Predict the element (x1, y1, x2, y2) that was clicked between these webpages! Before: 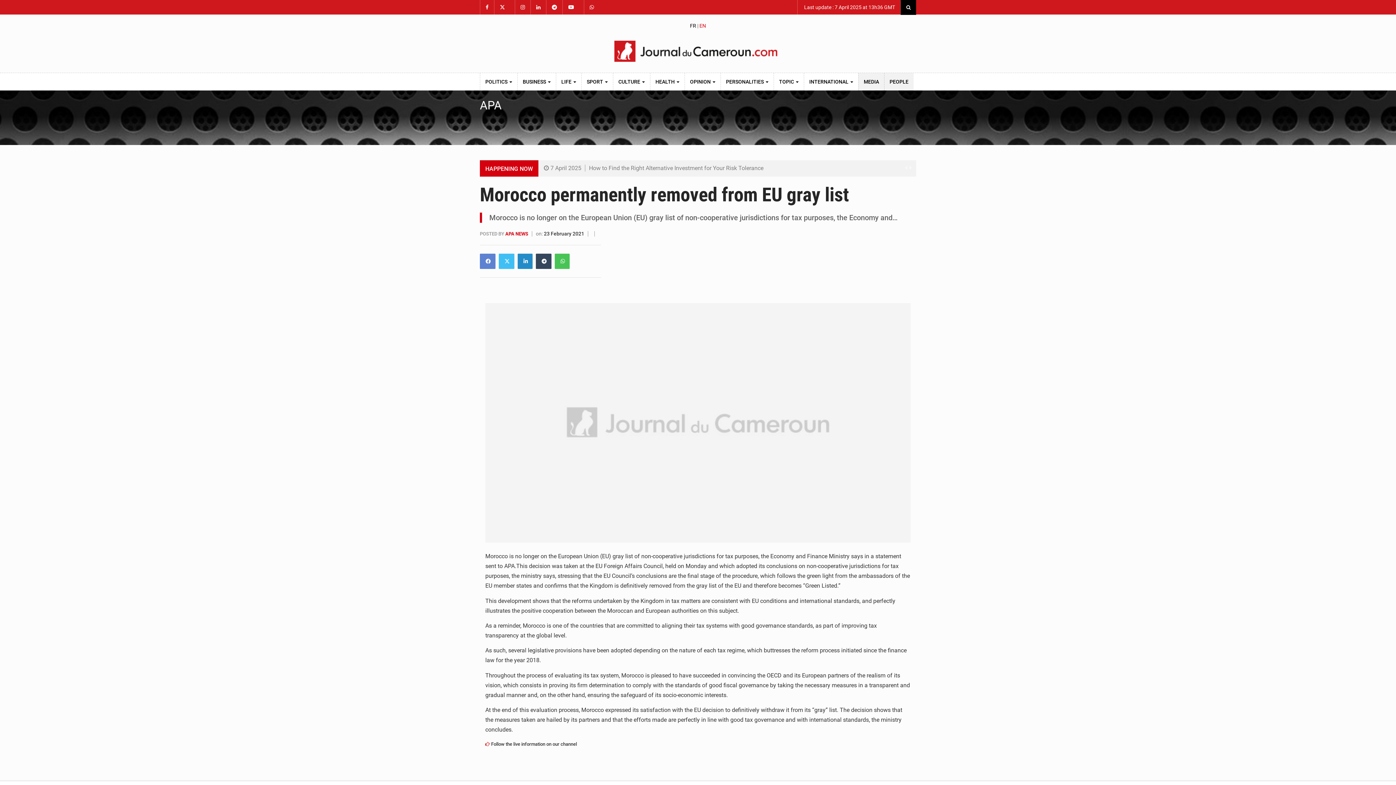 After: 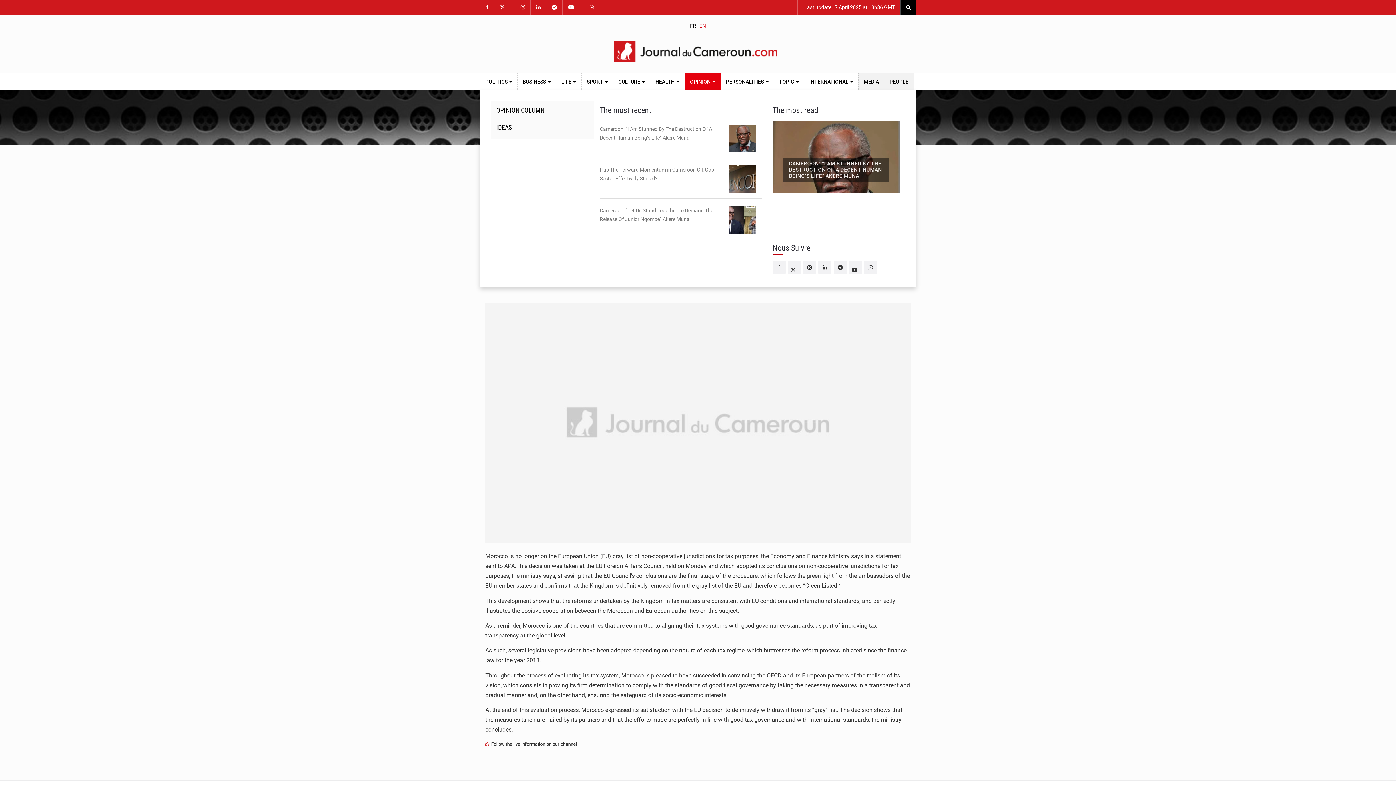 Action: bbox: (685, 73, 720, 90) label: OPINION 